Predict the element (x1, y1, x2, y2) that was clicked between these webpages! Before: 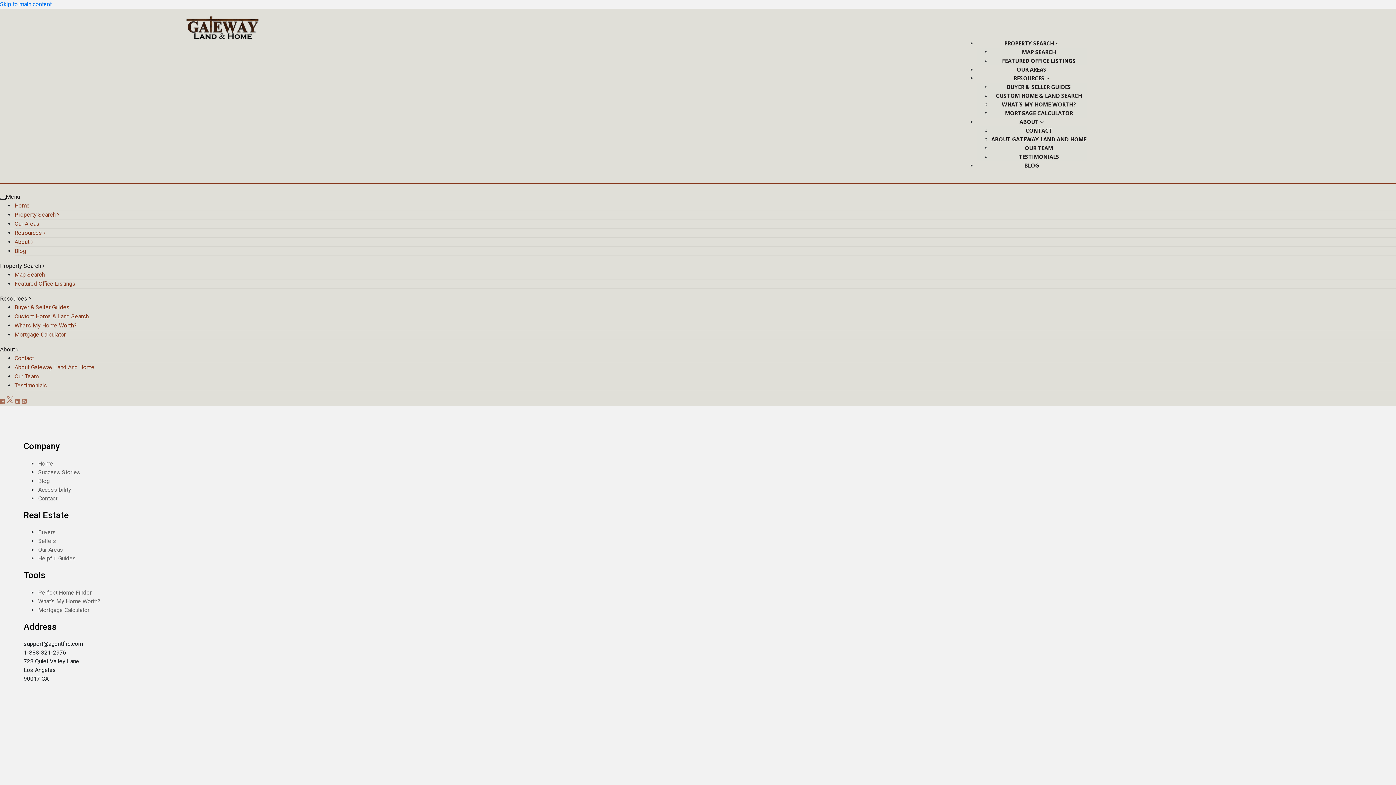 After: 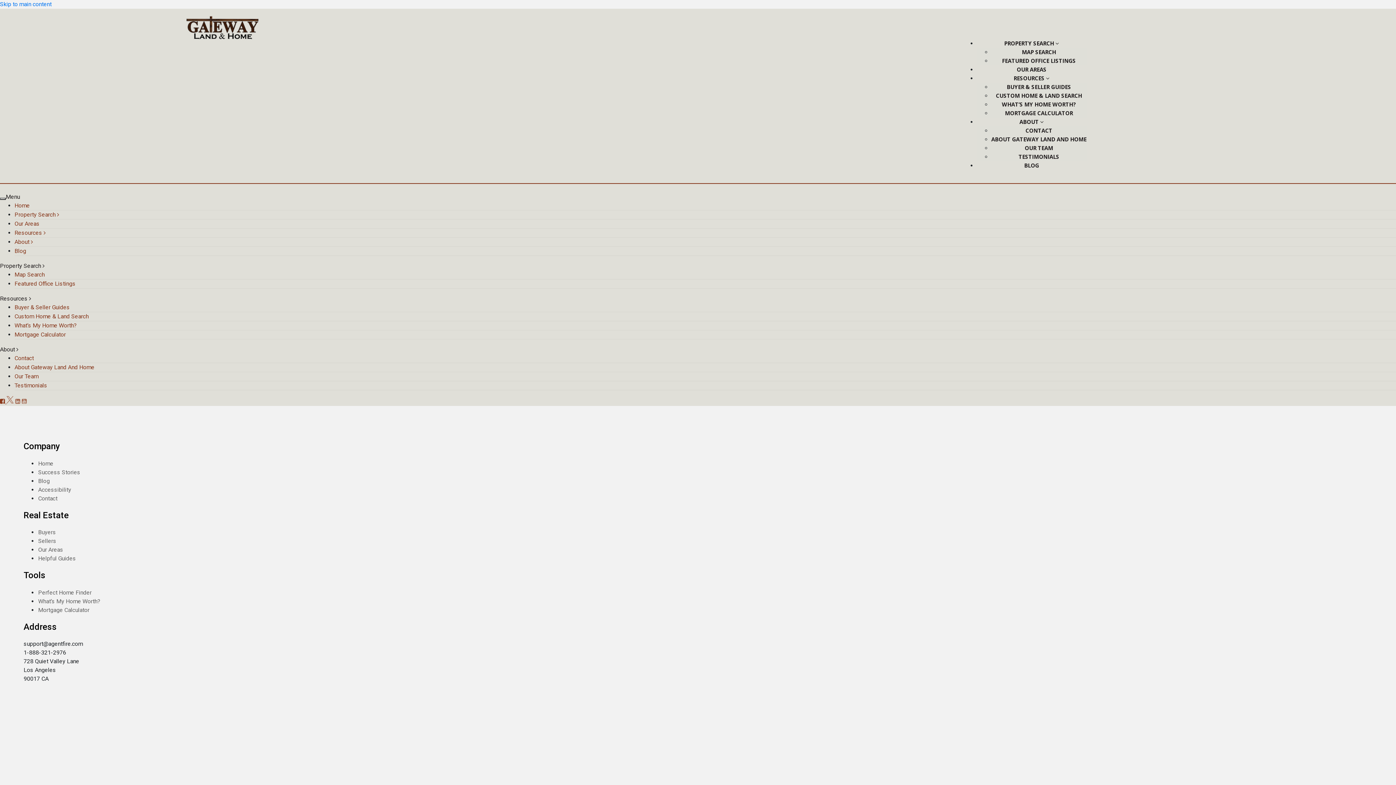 Action: label: Facebook bbox: (0, 398, 6, 405)